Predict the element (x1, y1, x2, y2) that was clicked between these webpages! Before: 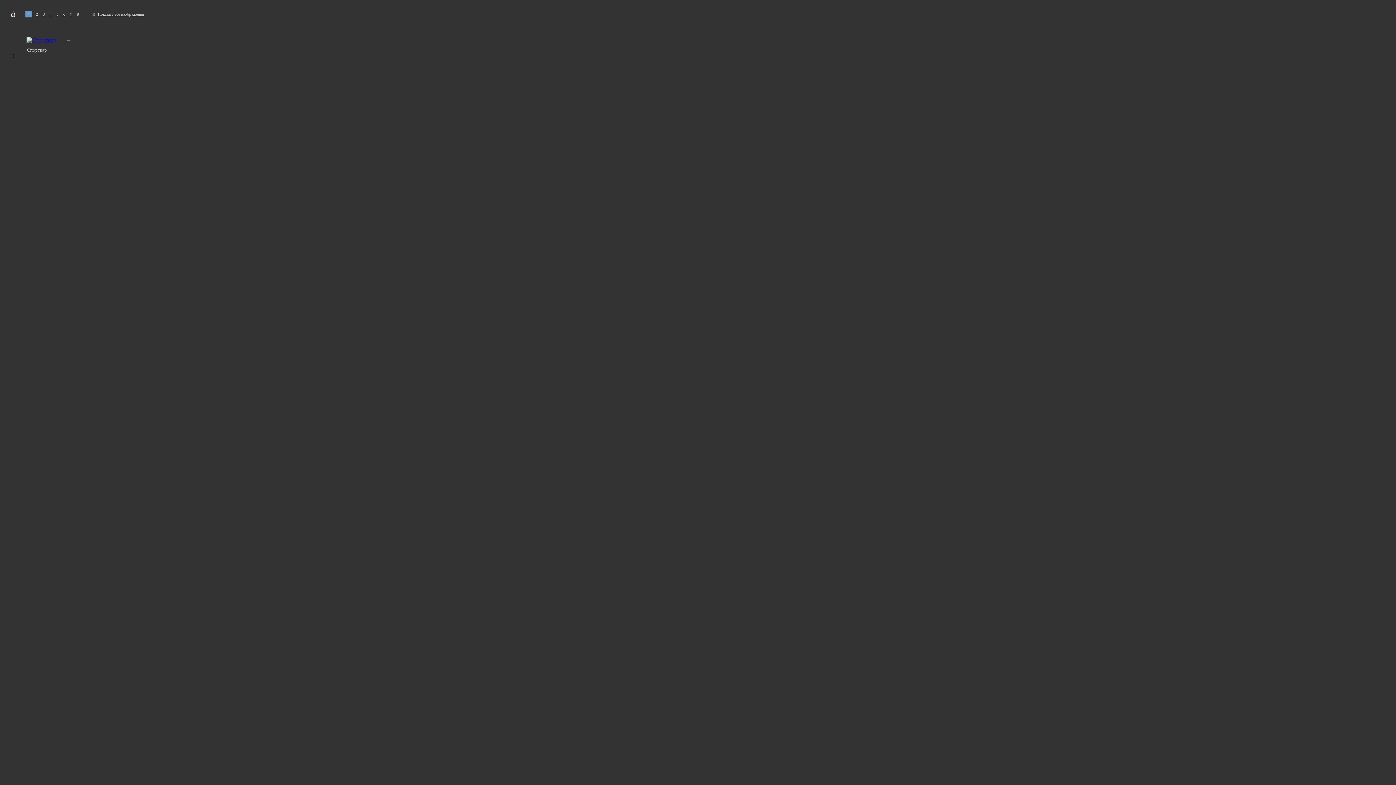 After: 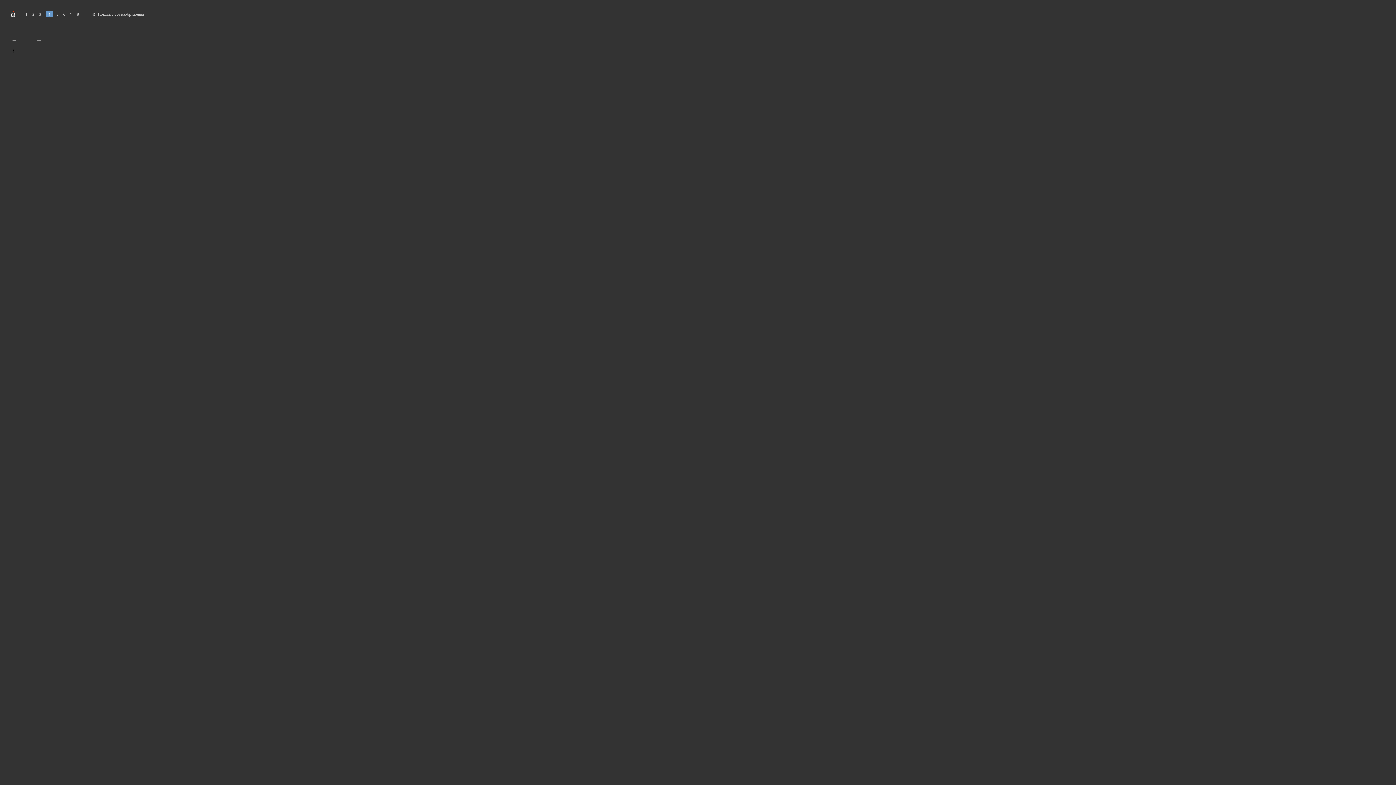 Action: bbox: (49, 12, 51, 16) label: 4